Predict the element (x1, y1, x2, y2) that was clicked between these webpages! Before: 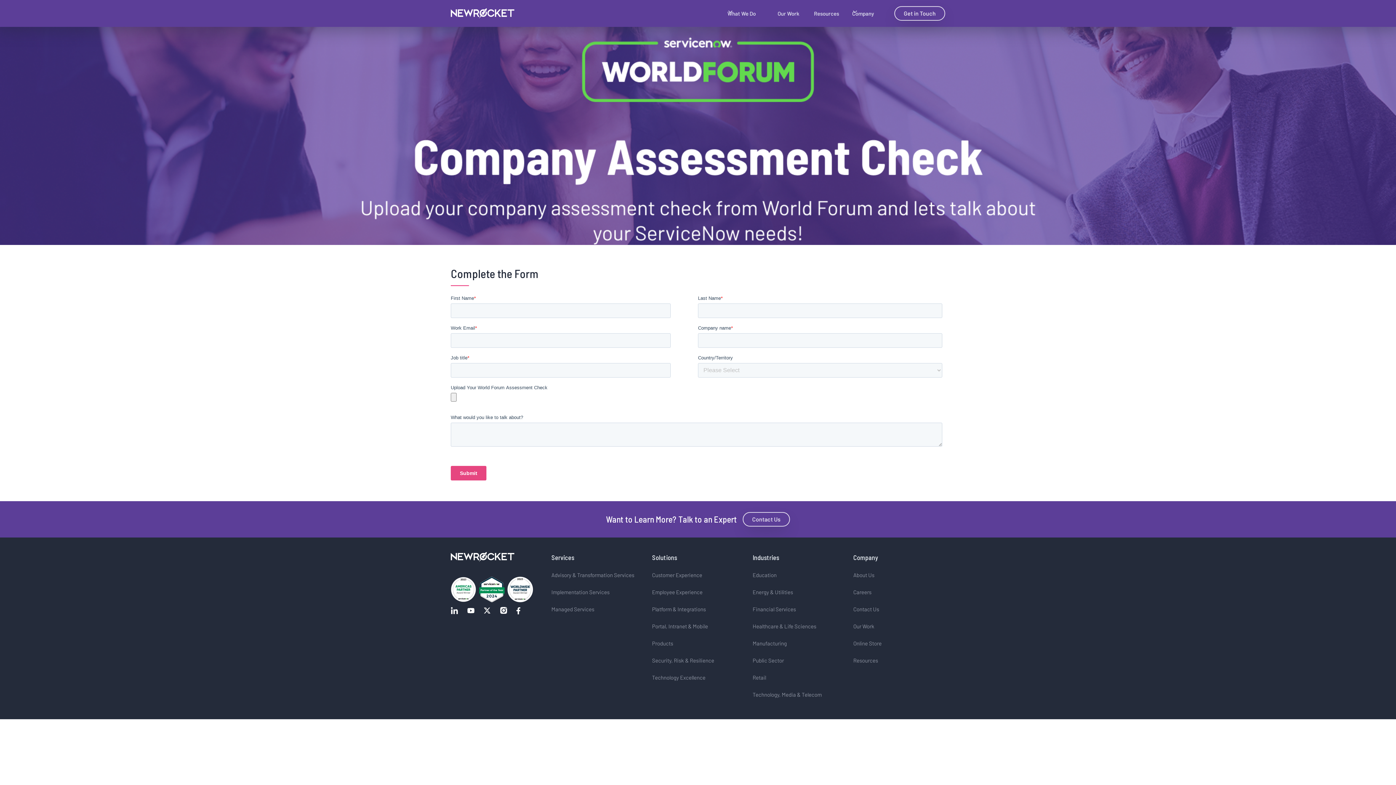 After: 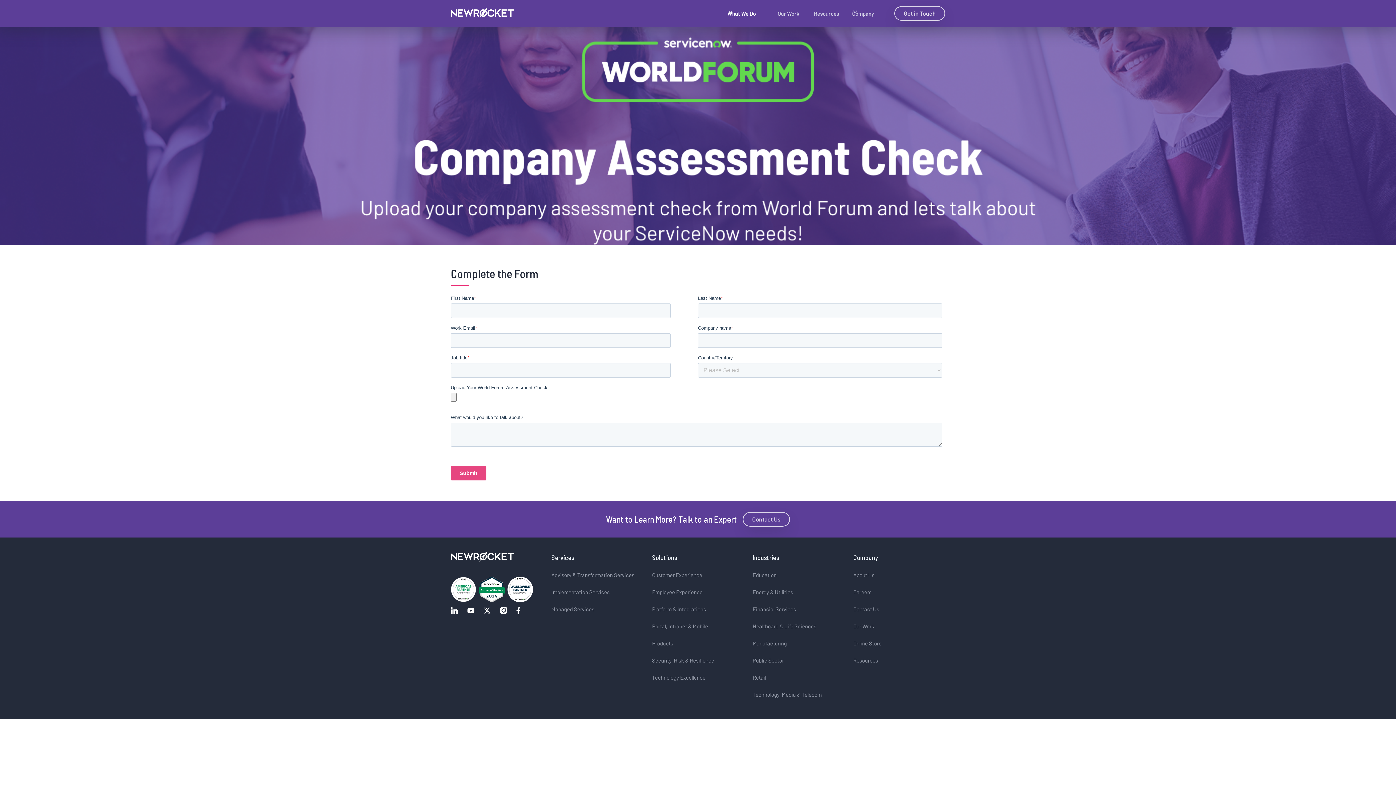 Action: label: What We Do bbox: (721, 0, 770, 26)